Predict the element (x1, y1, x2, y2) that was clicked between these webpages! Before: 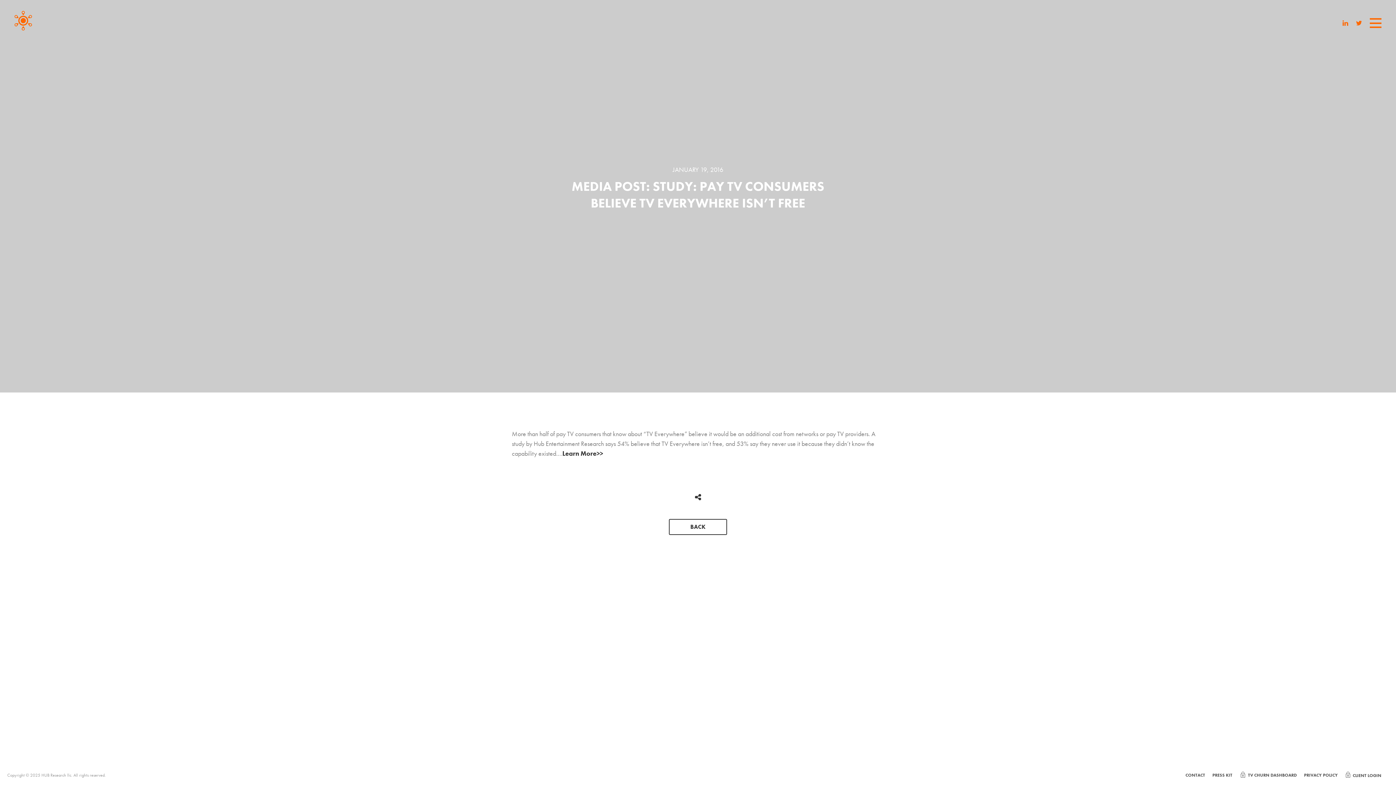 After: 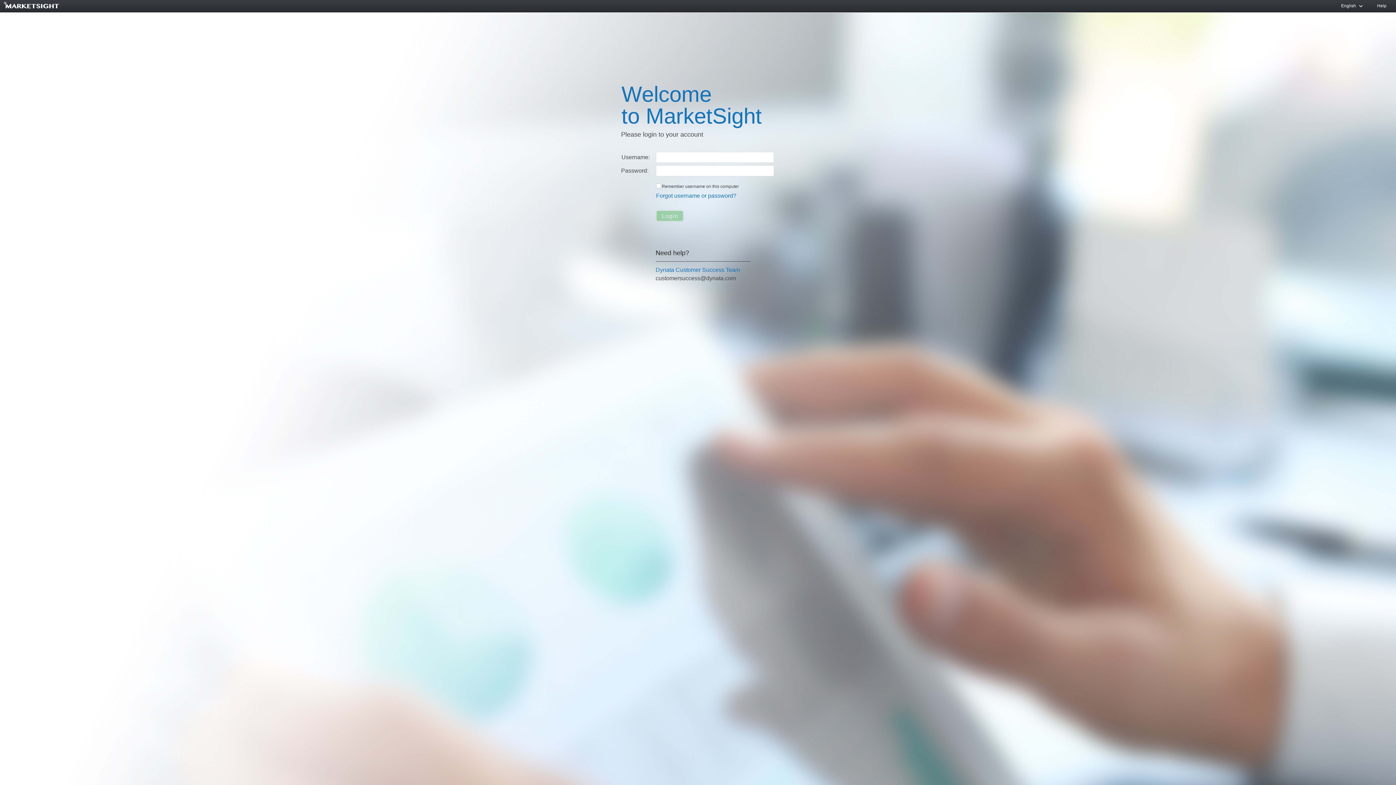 Action: label: TV CHURN DASHBOARD bbox: (1240, 772, 1297, 778)